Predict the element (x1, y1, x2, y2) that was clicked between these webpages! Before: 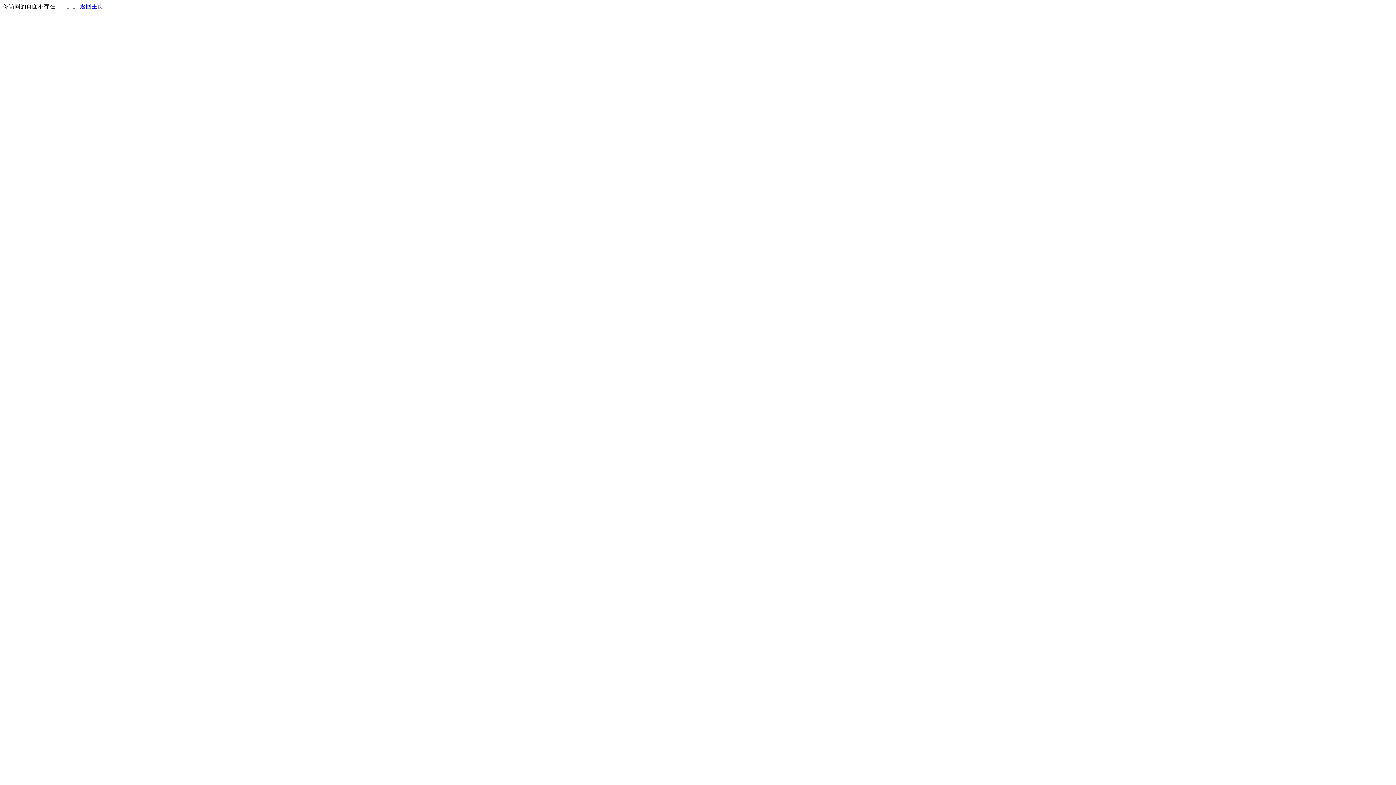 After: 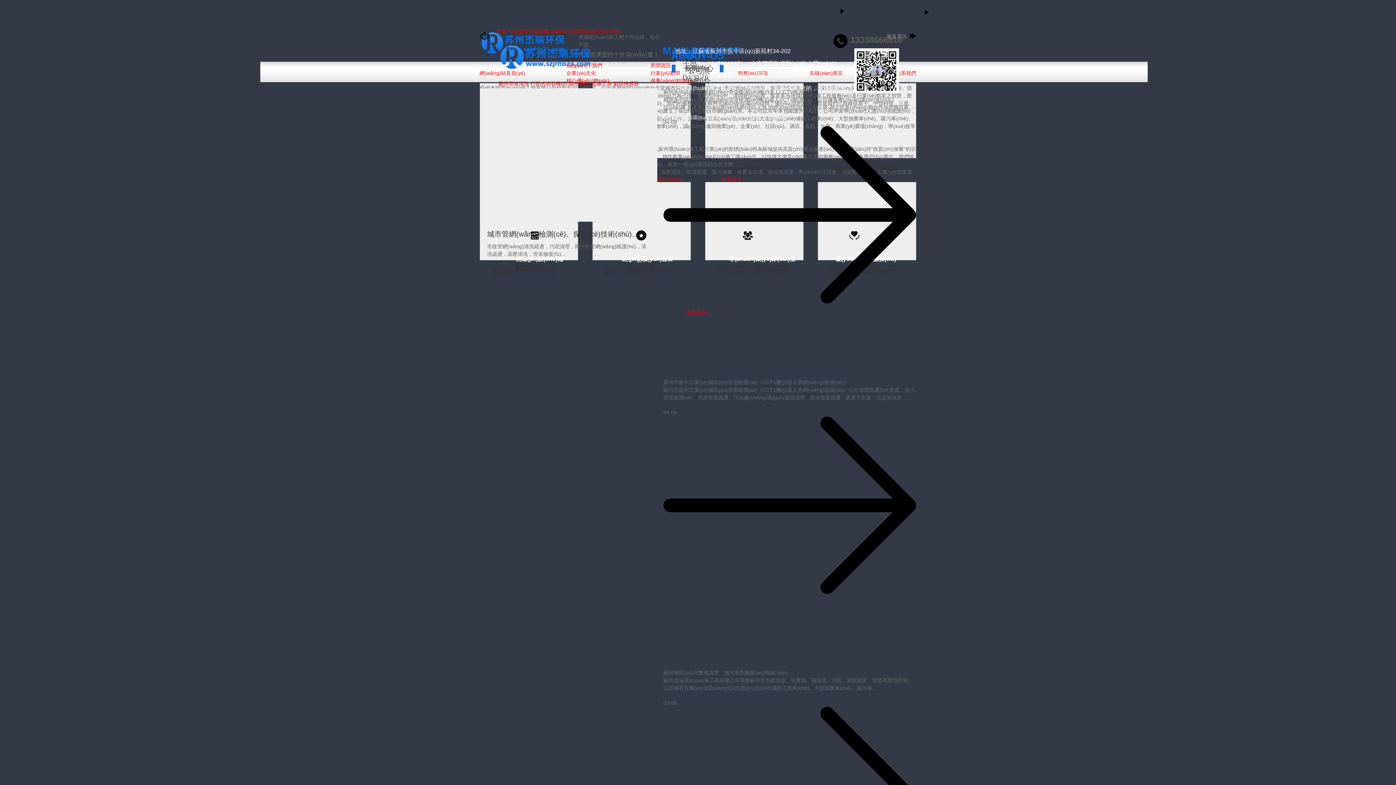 Action: label: 返回主页 bbox: (80, 3, 103, 9)